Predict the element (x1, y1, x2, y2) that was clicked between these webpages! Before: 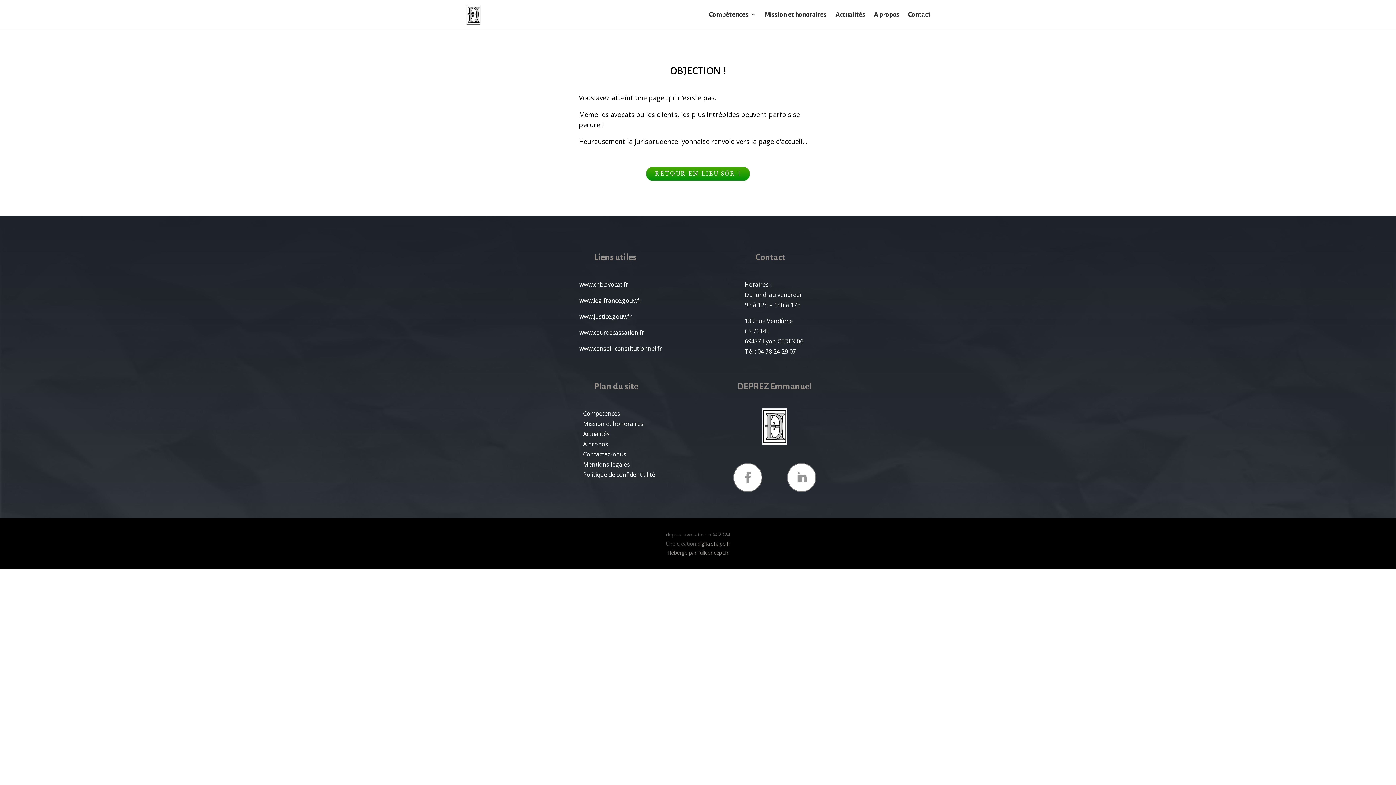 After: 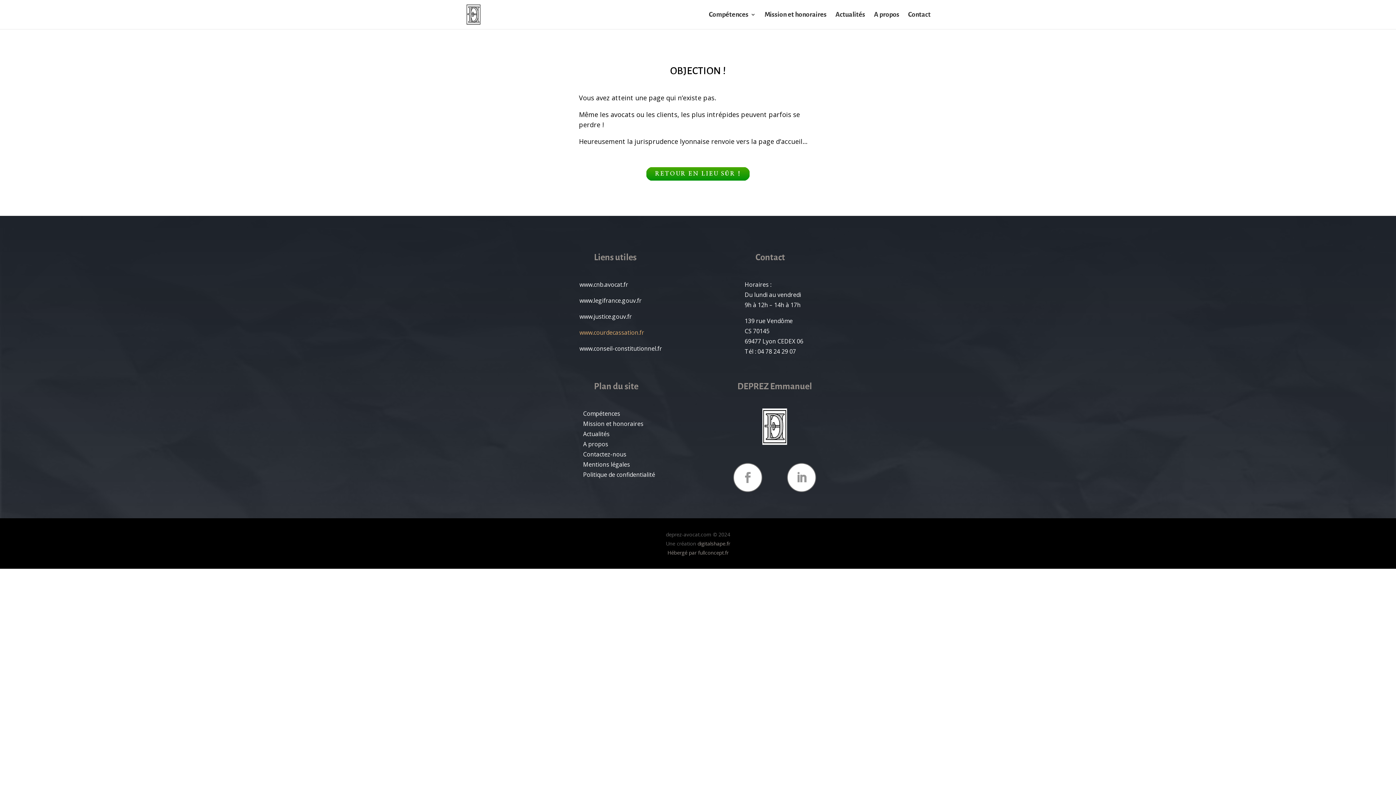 Action: label: www.courdecassation.fr bbox: (579, 328, 644, 336)